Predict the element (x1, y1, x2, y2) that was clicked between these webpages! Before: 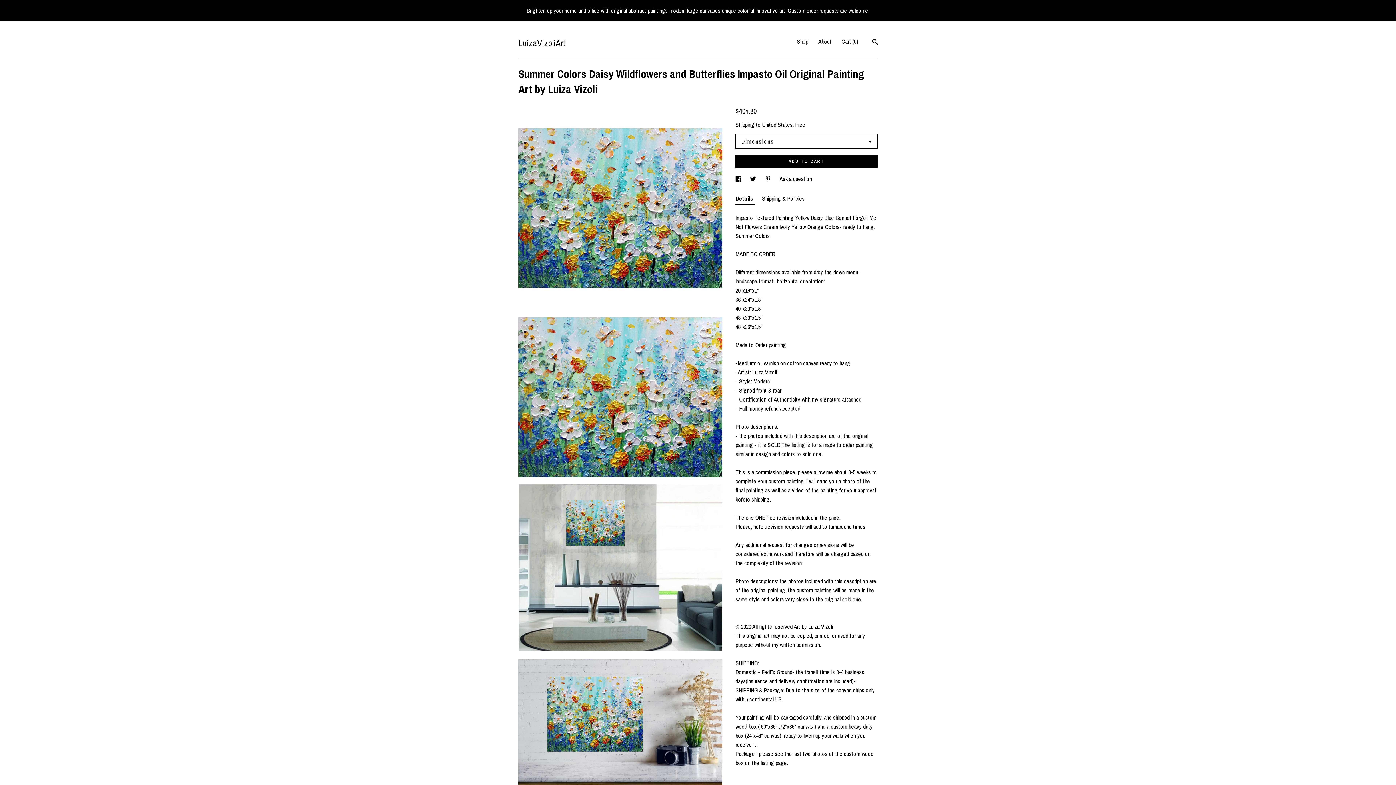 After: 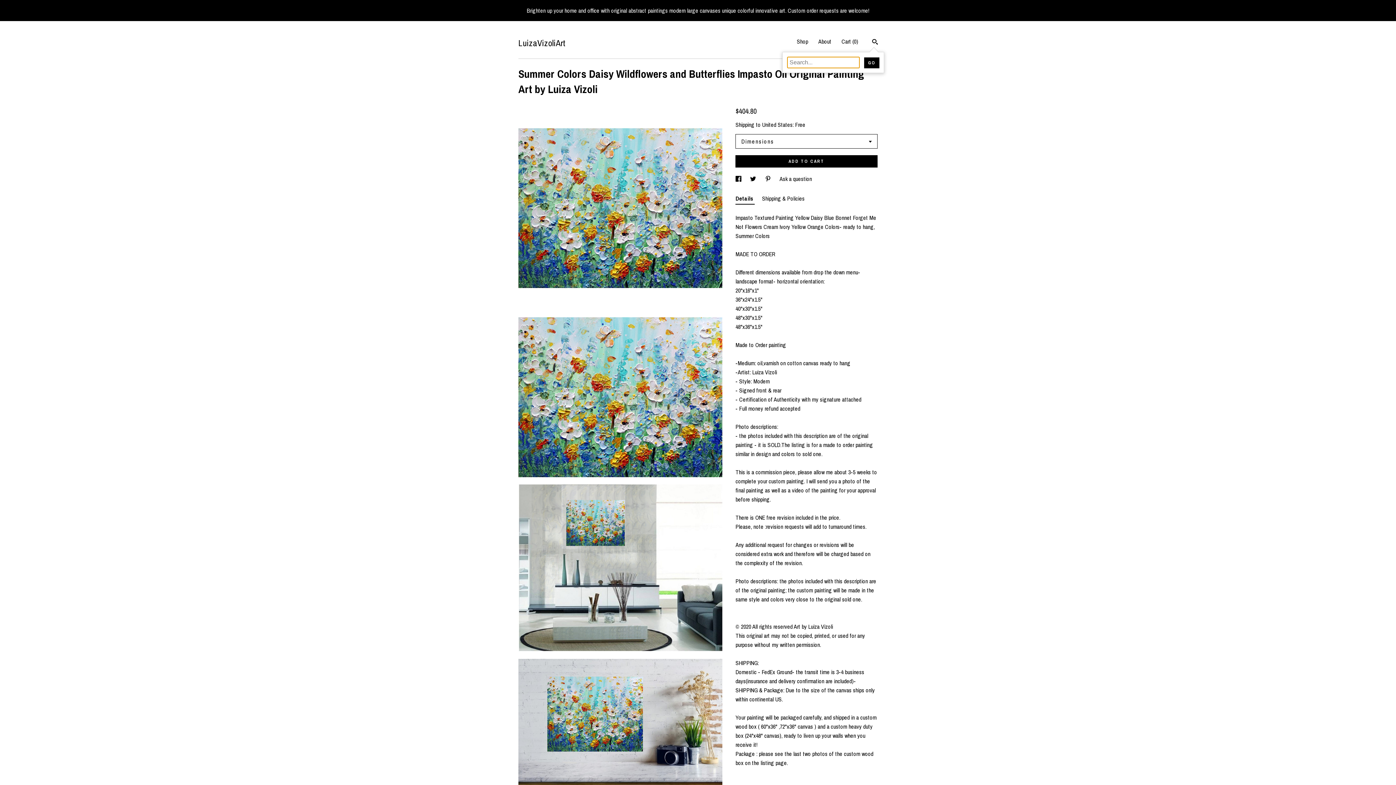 Action: bbox: (872, 38, 877, 46) label: Search